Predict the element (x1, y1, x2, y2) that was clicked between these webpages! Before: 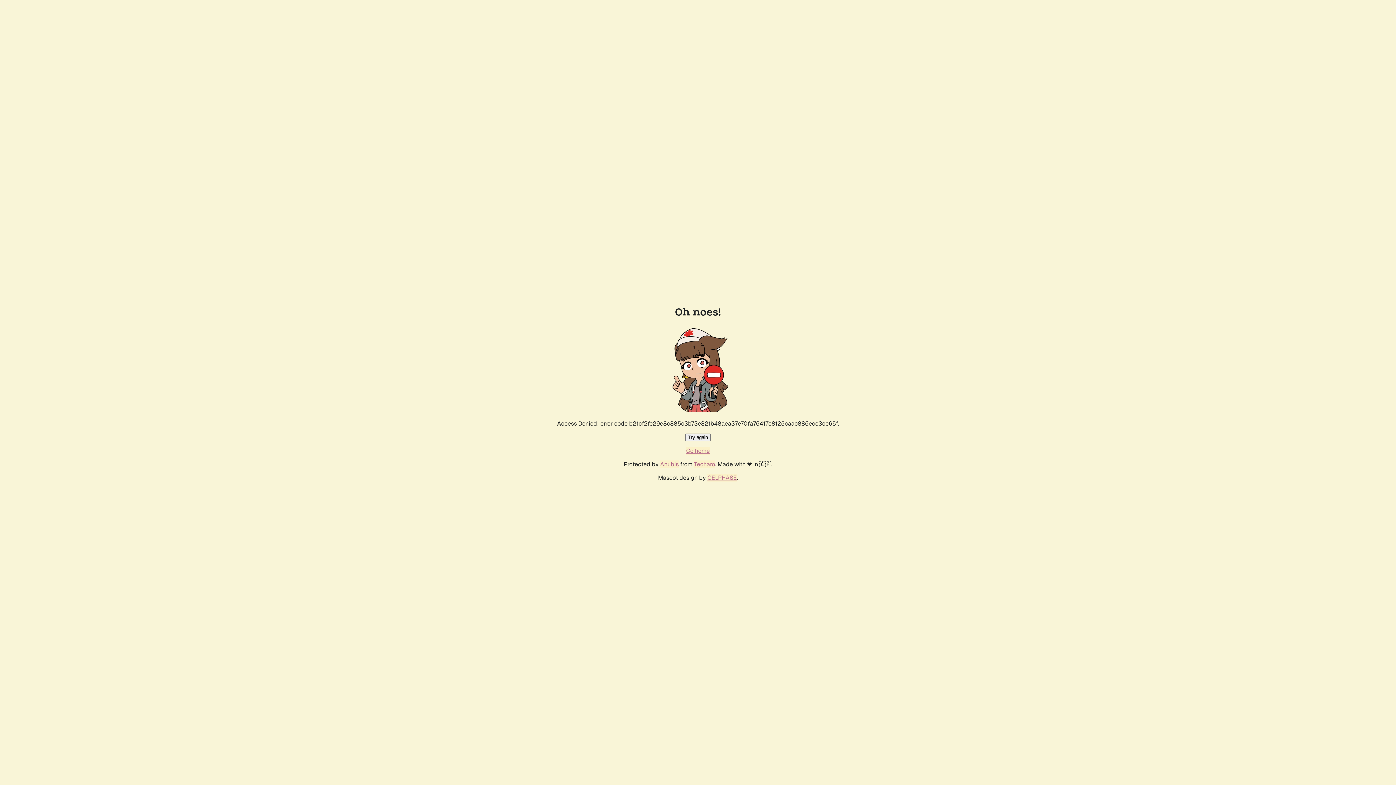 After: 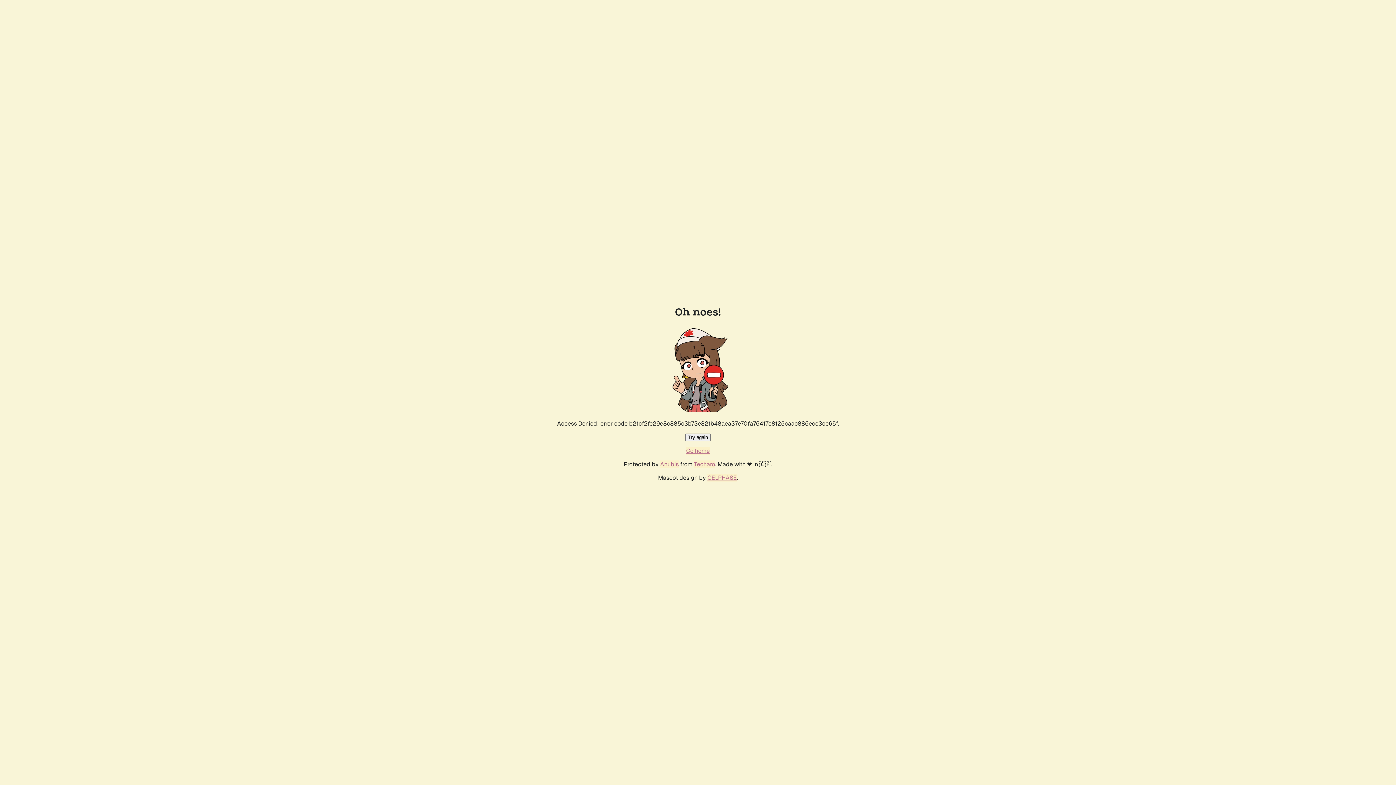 Action: bbox: (685, 433, 710, 441) label: Try again